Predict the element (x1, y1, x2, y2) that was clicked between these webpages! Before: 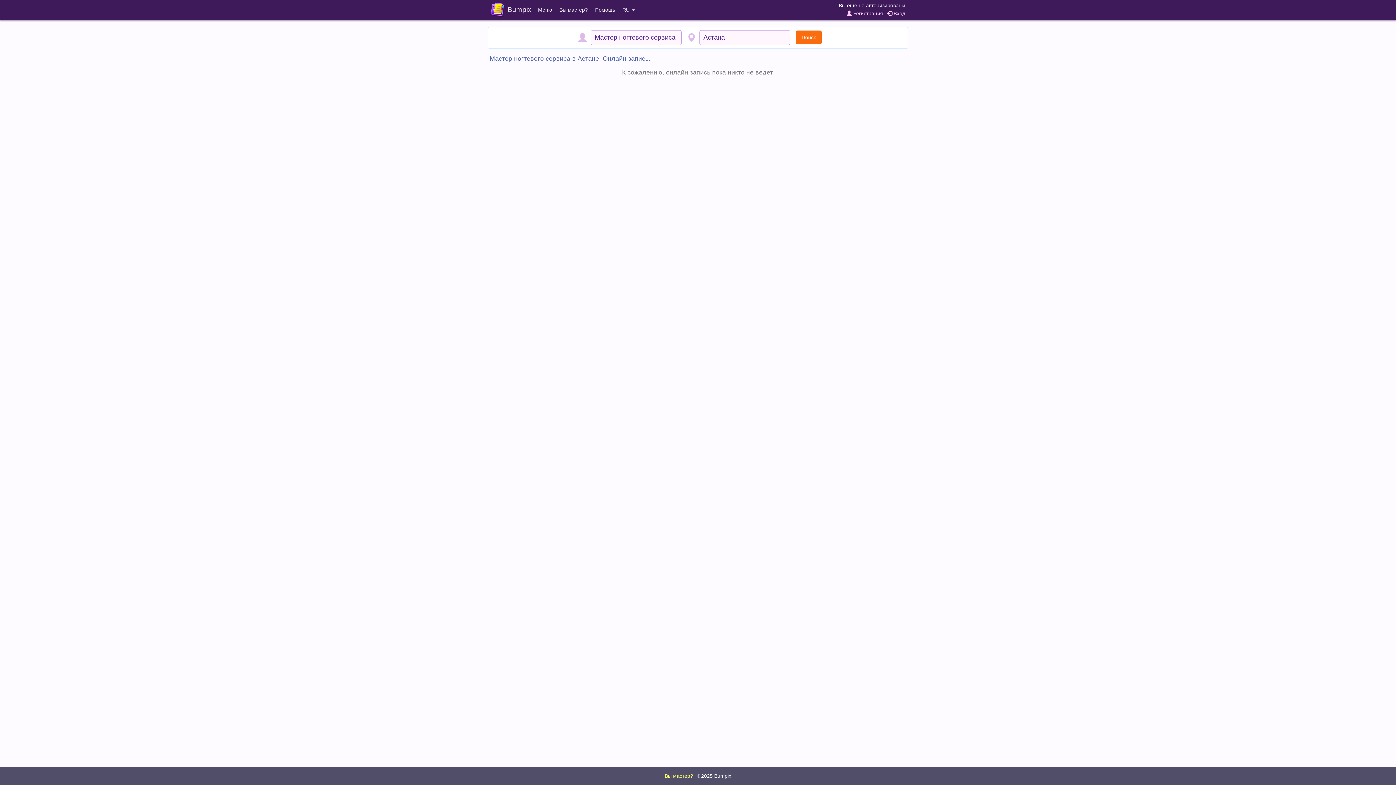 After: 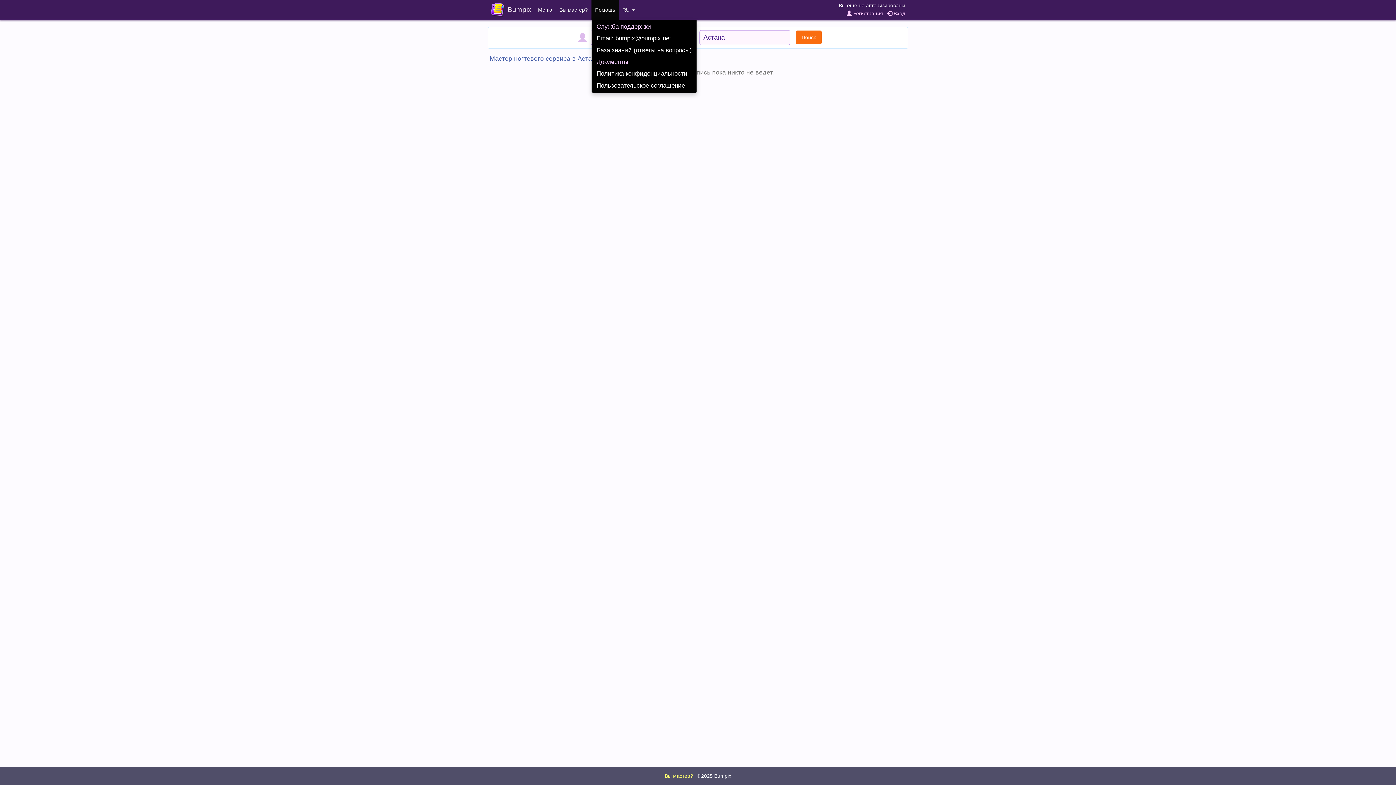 Action: label: Помощь bbox: (591, 0, 618, 19)